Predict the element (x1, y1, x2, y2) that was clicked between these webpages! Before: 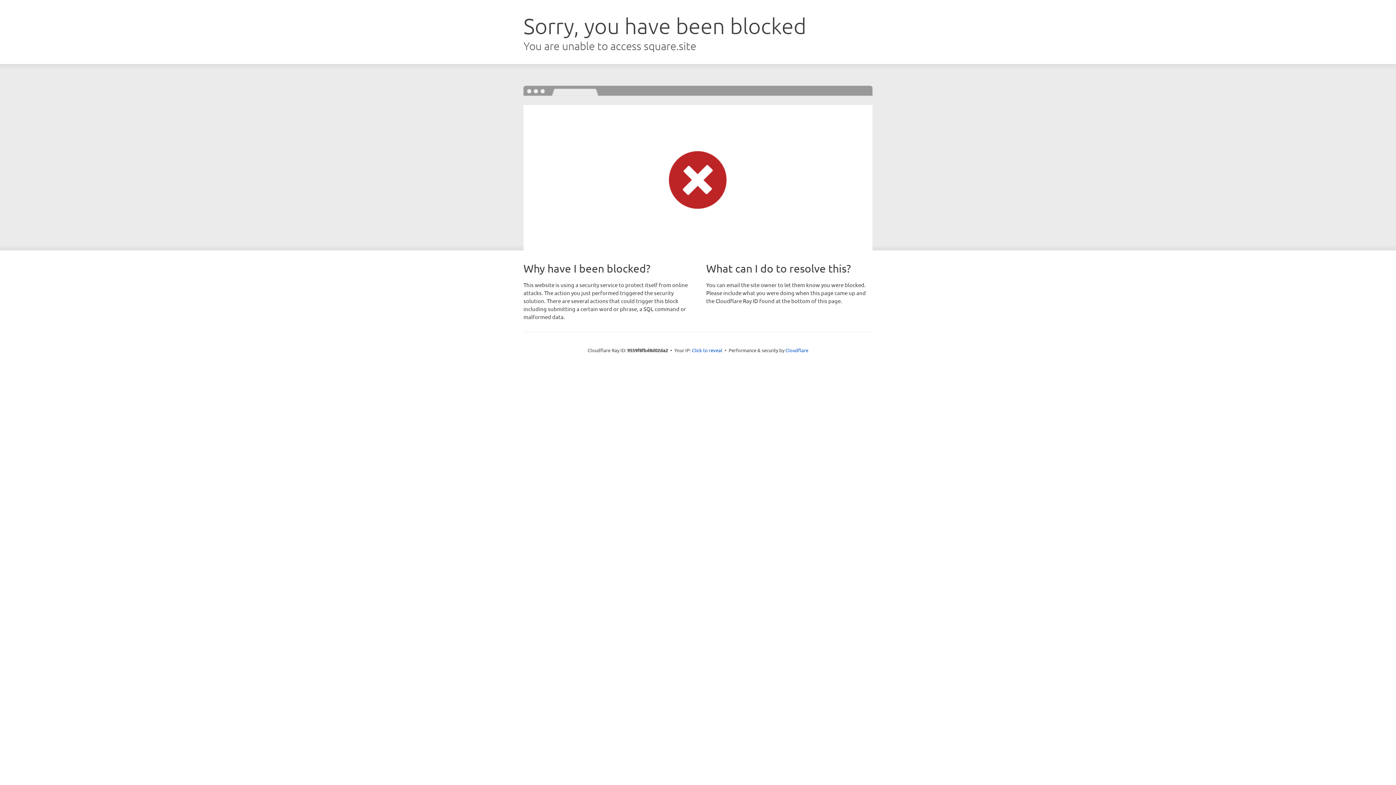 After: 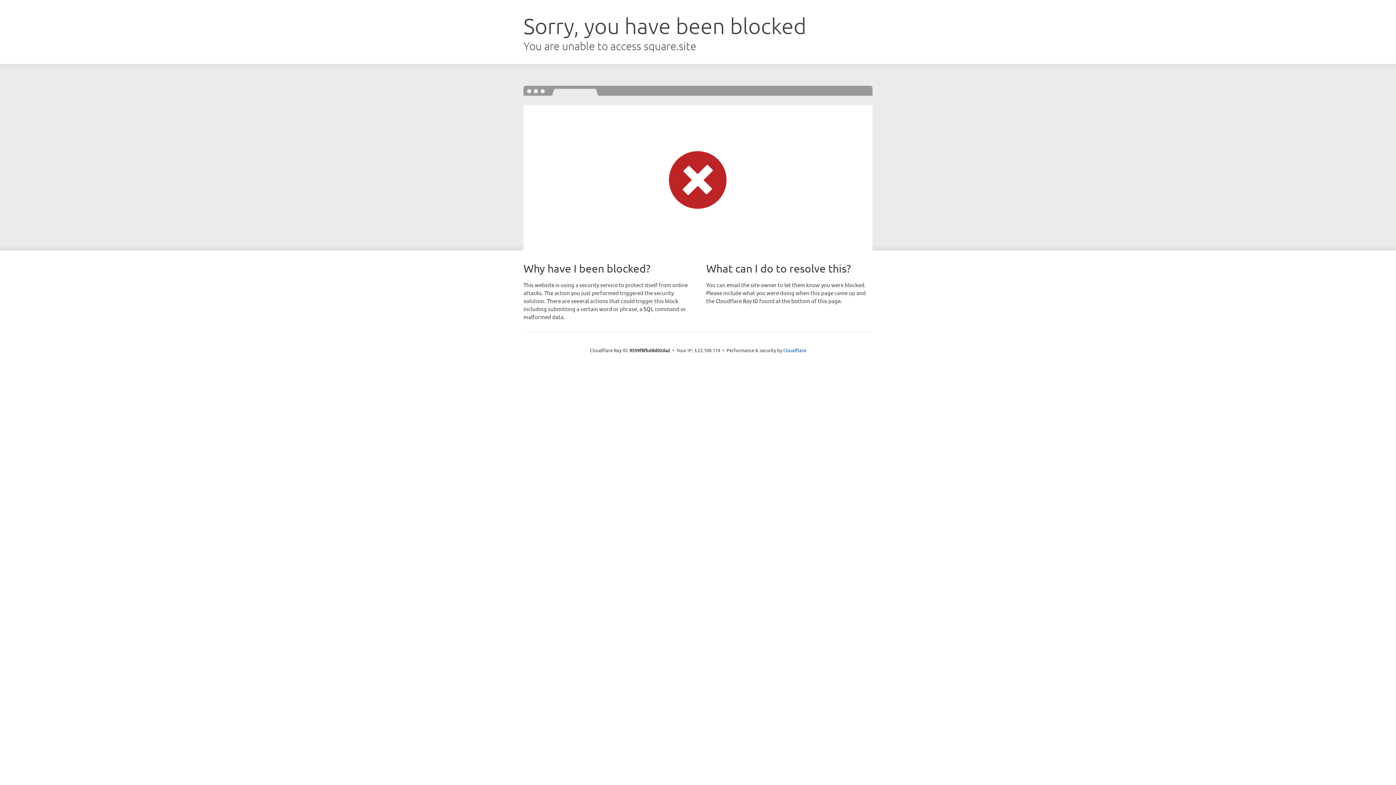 Action: bbox: (692, 346, 722, 353) label: Click to reveal